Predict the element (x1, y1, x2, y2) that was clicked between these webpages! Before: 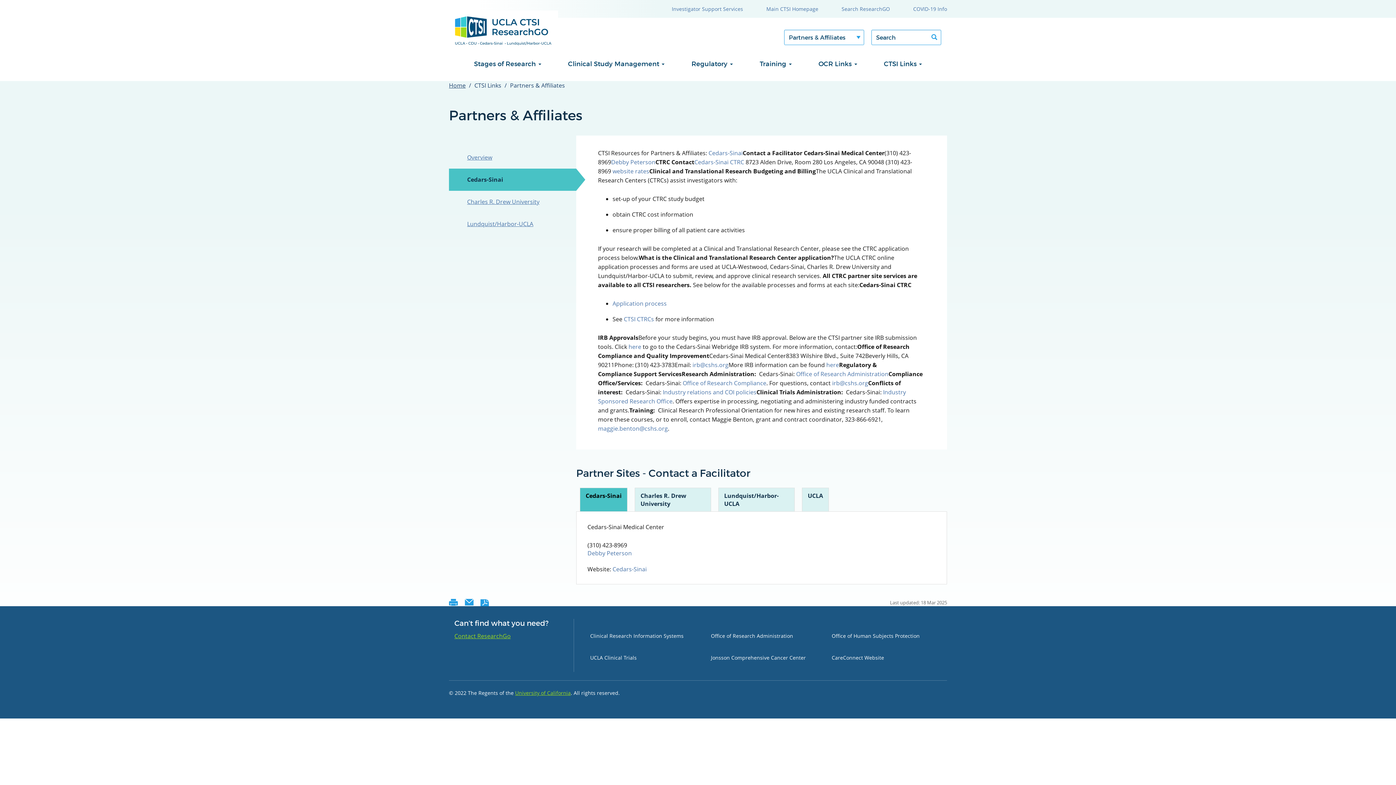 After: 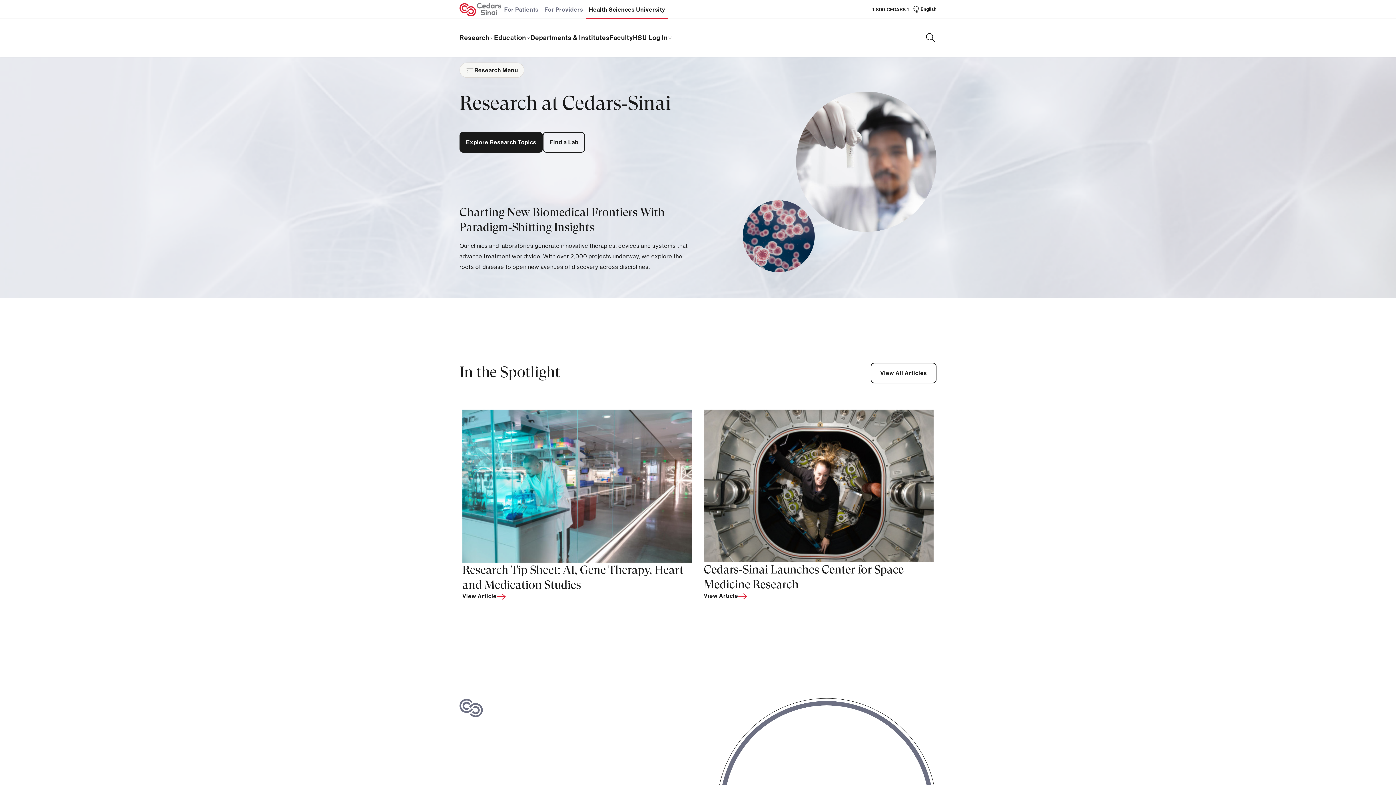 Action: label: Cedars-Sinai bbox: (708, 149, 742, 157)